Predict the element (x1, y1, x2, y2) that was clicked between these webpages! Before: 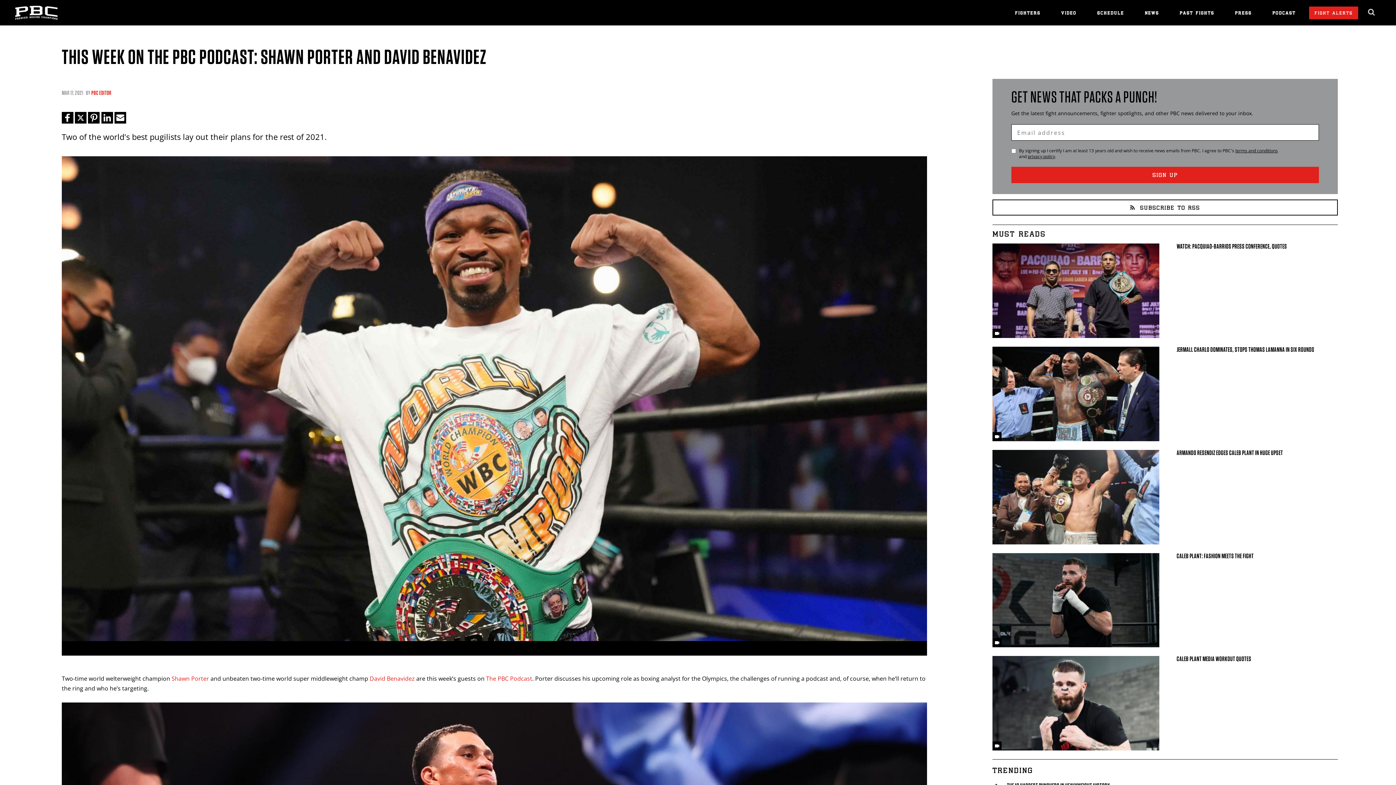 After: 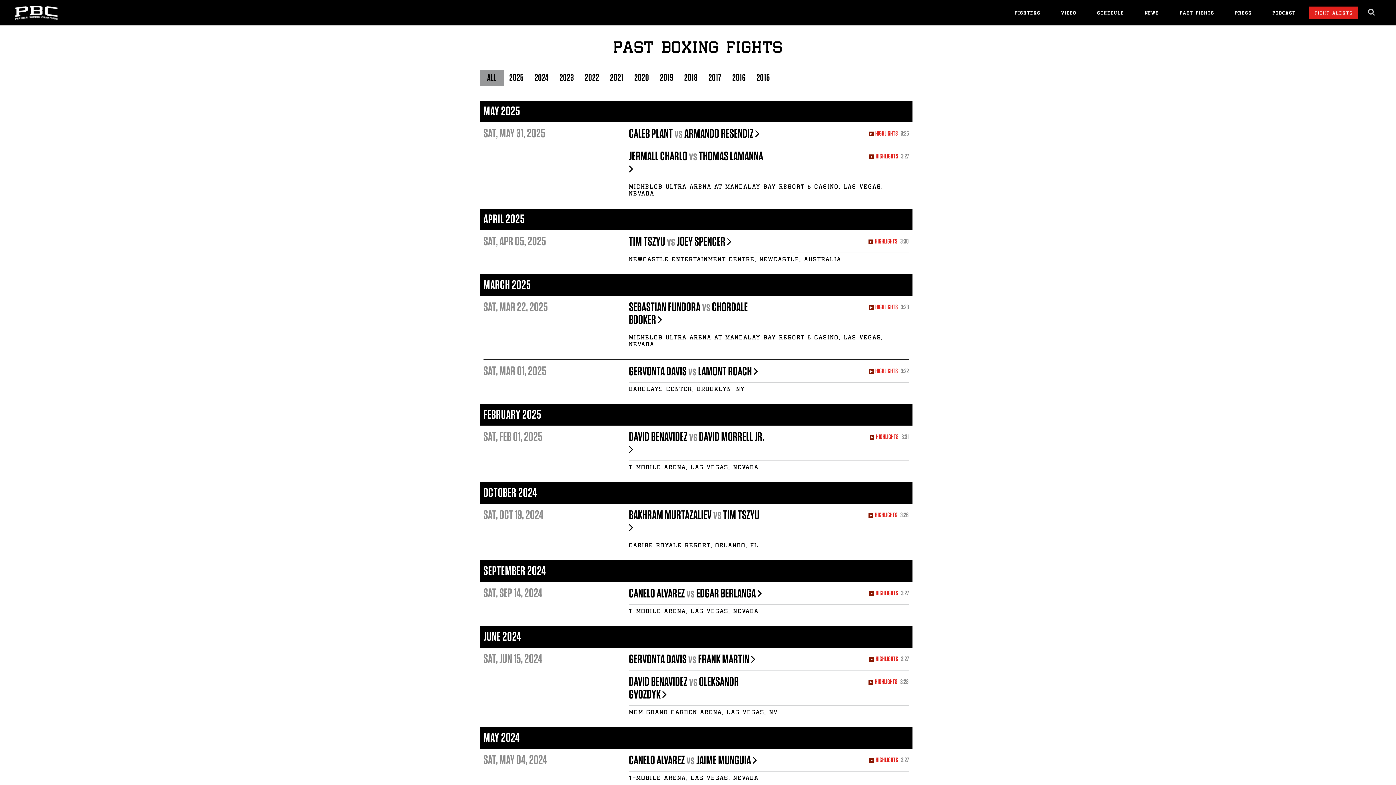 Action: bbox: (1180, 10, 1214, 19) label: PAST FIGHTS